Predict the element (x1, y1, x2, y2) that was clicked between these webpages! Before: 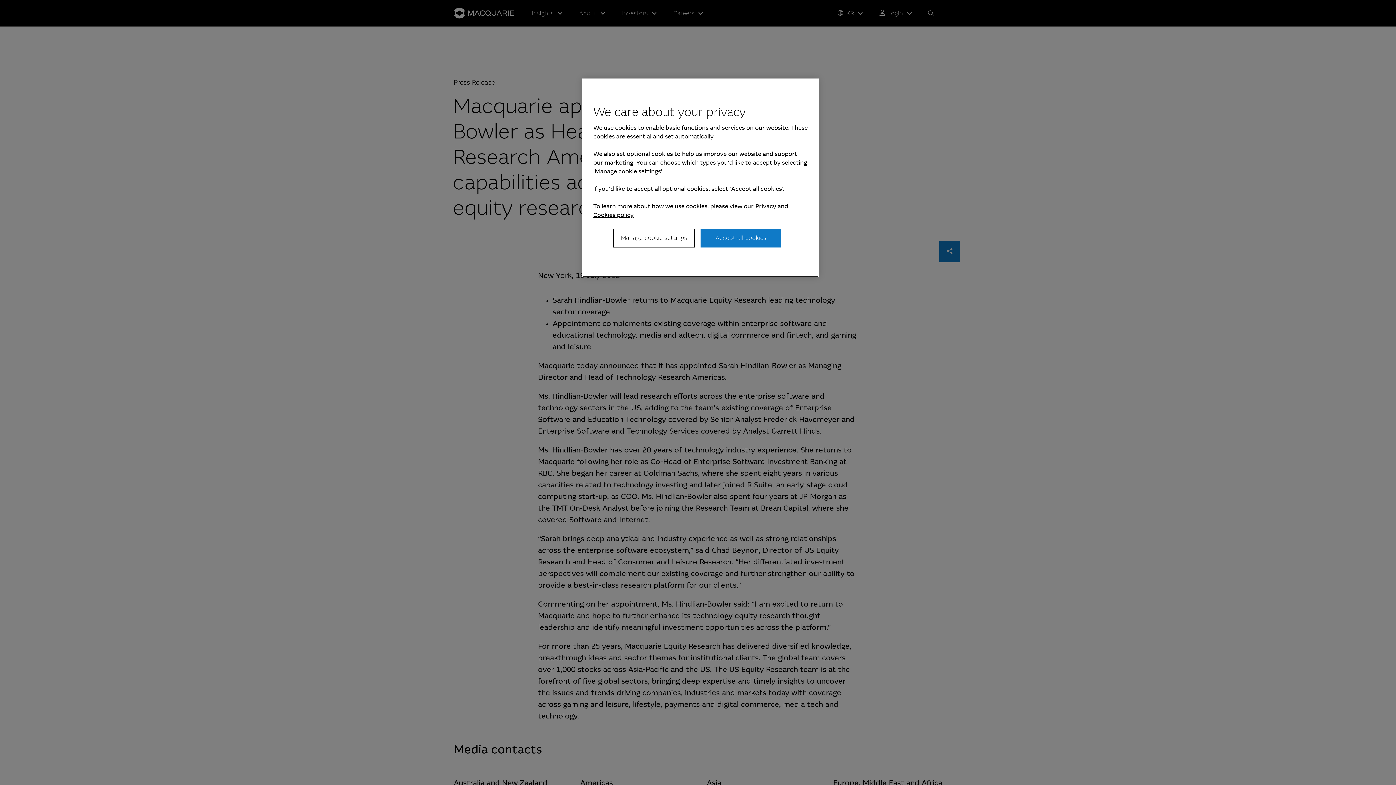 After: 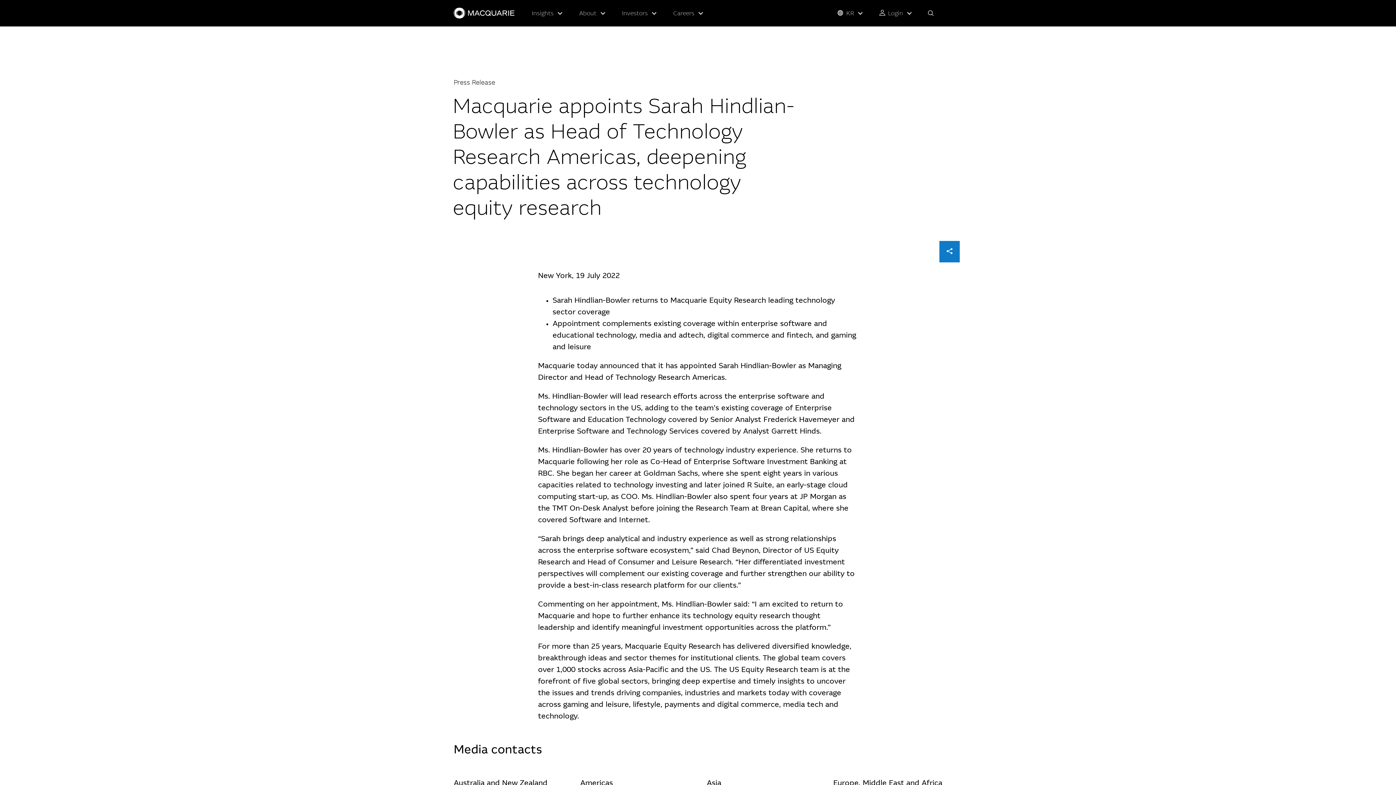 Action: bbox: (700, 228, 781, 247) label: Accept all cookies